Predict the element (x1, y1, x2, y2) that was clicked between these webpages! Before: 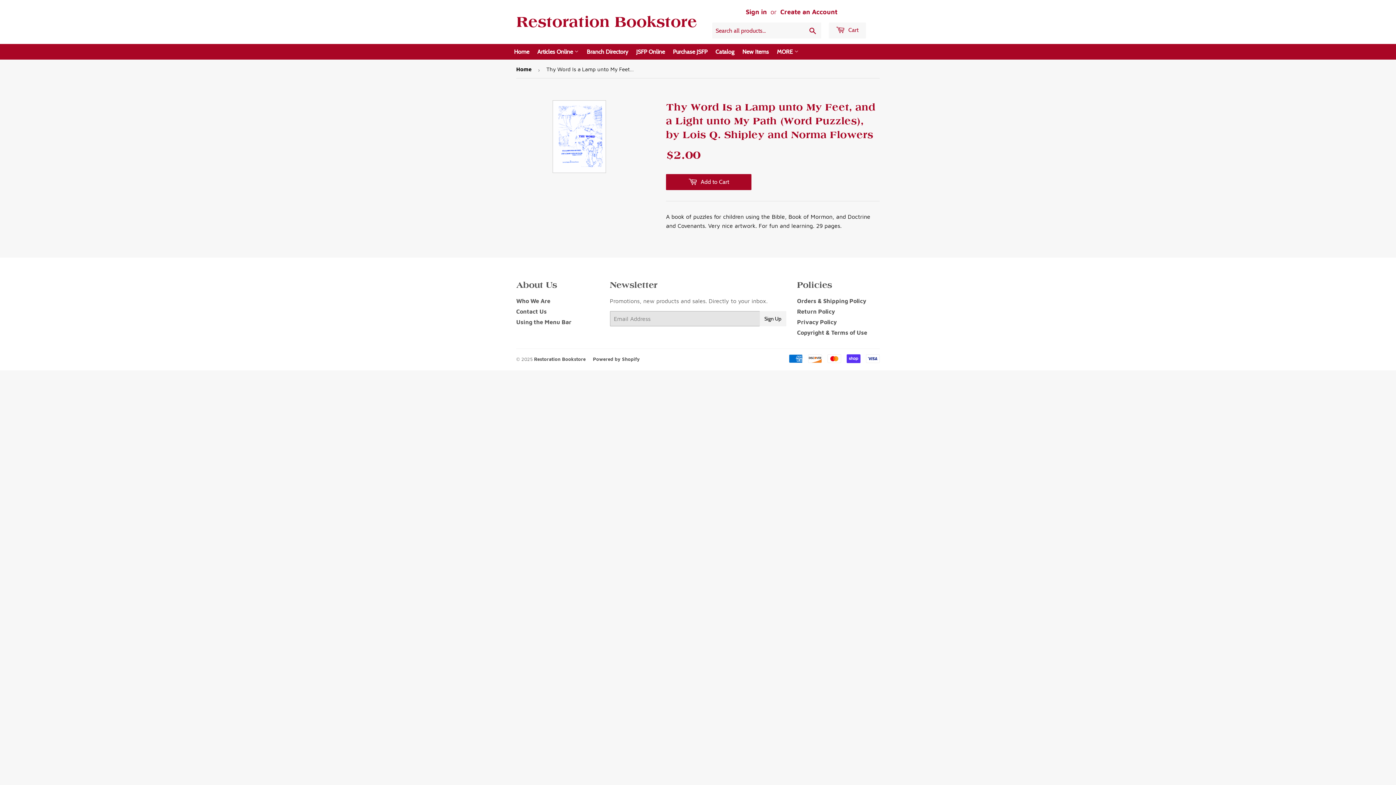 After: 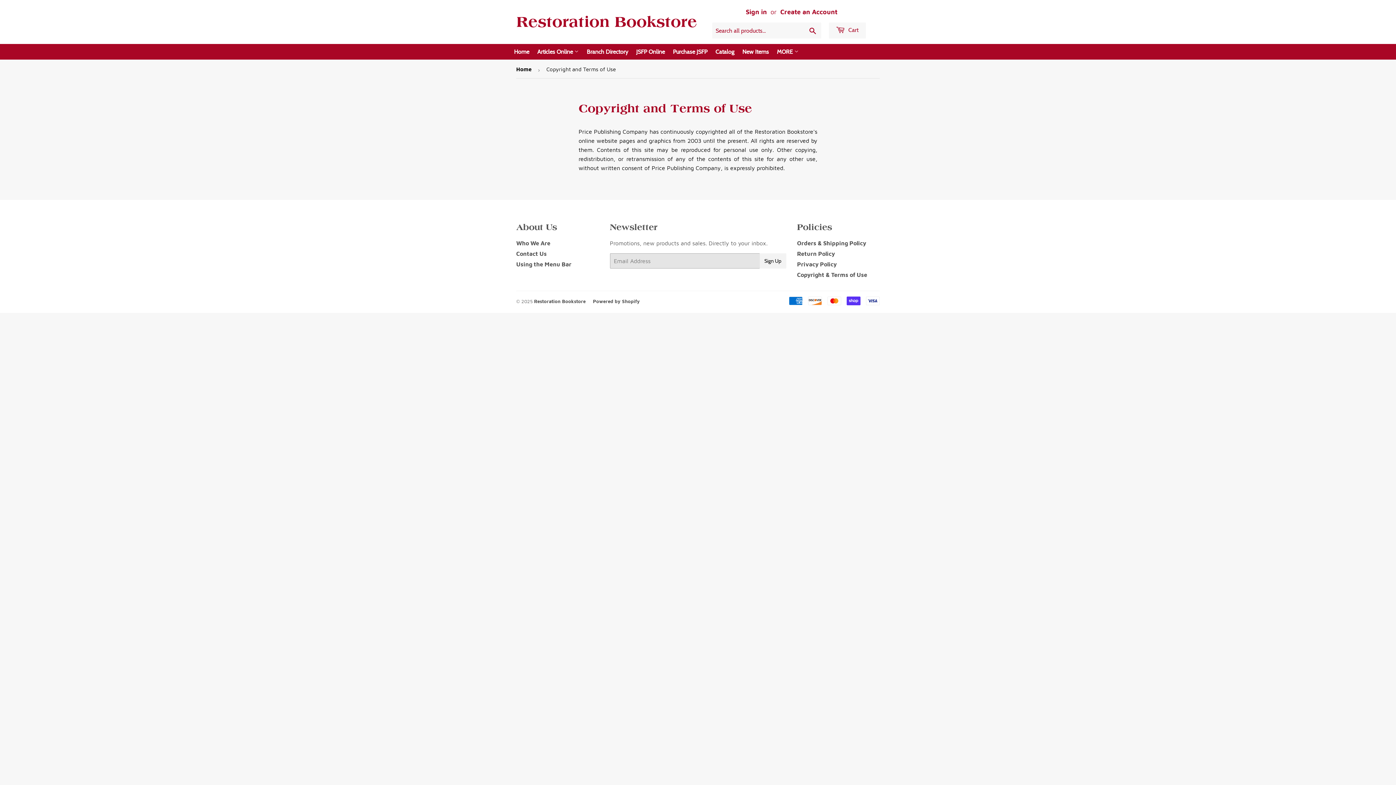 Action: bbox: (797, 329, 867, 335) label: Copyright & Terms of Use